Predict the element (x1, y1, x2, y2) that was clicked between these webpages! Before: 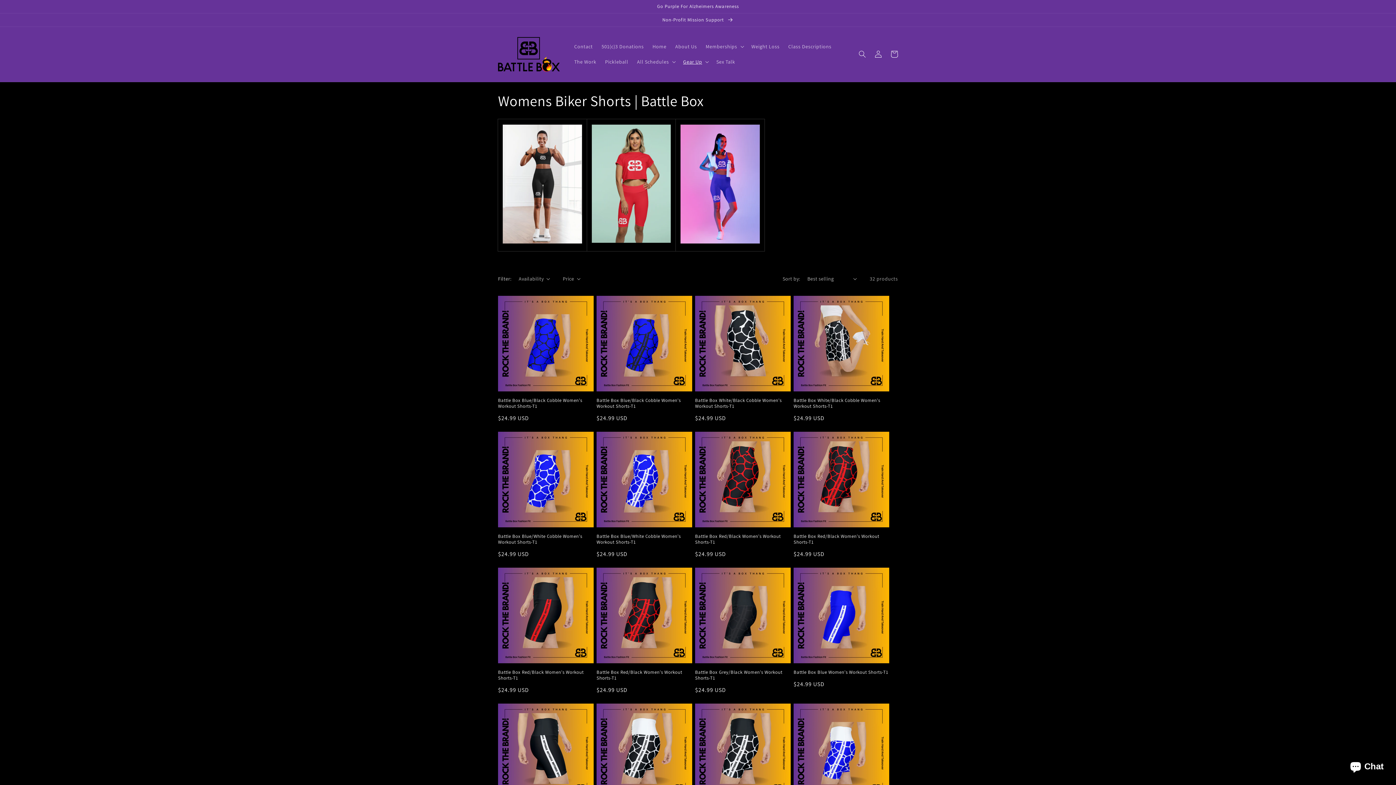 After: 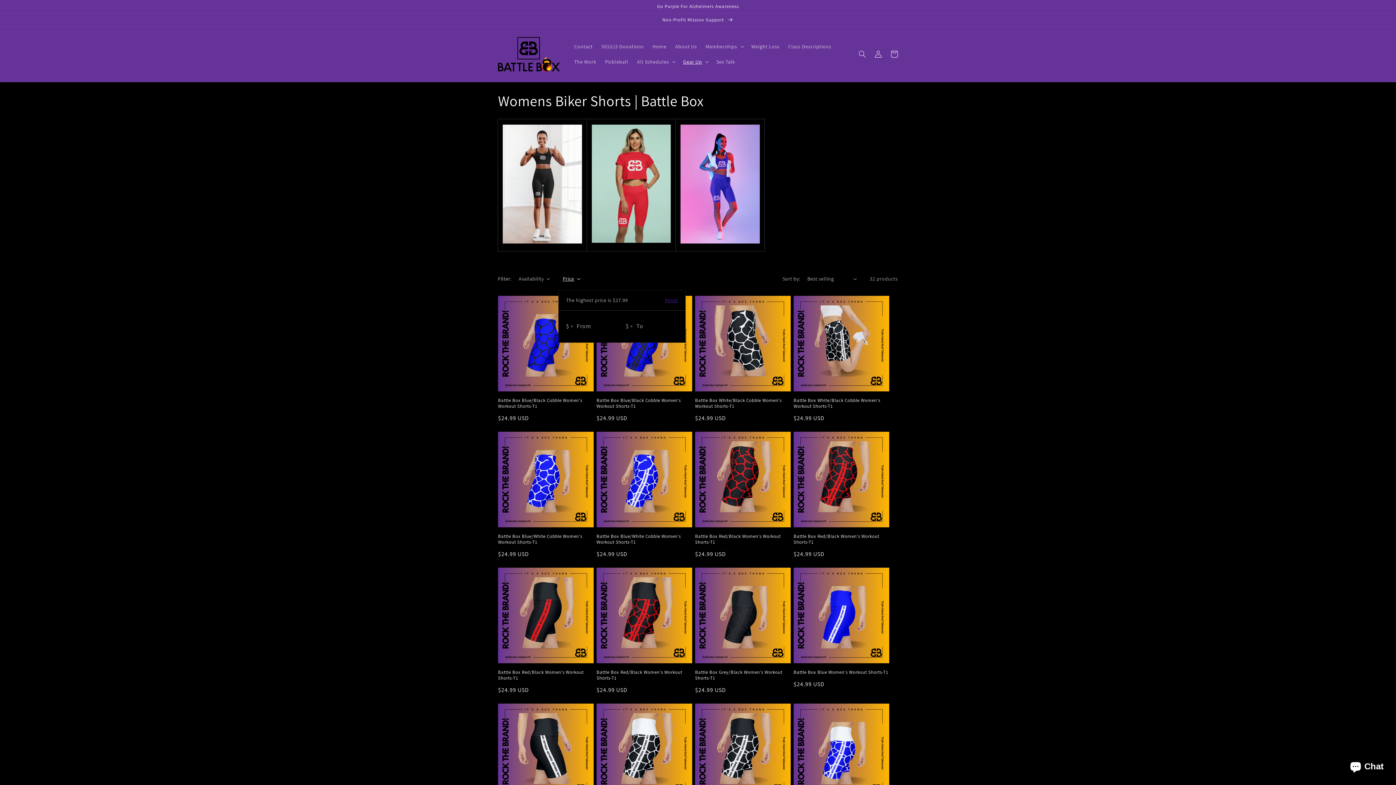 Action: label: Price bbox: (562, 275, 580, 282)